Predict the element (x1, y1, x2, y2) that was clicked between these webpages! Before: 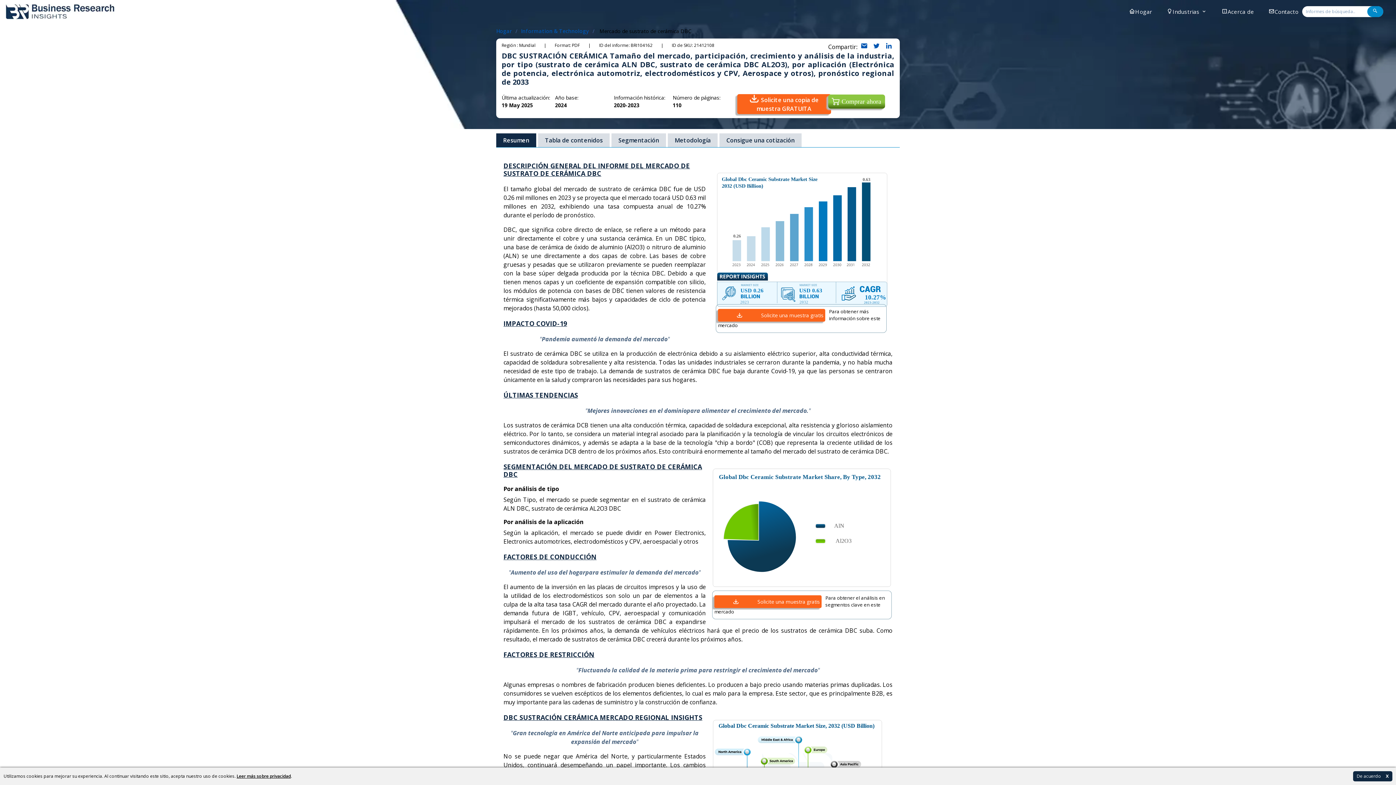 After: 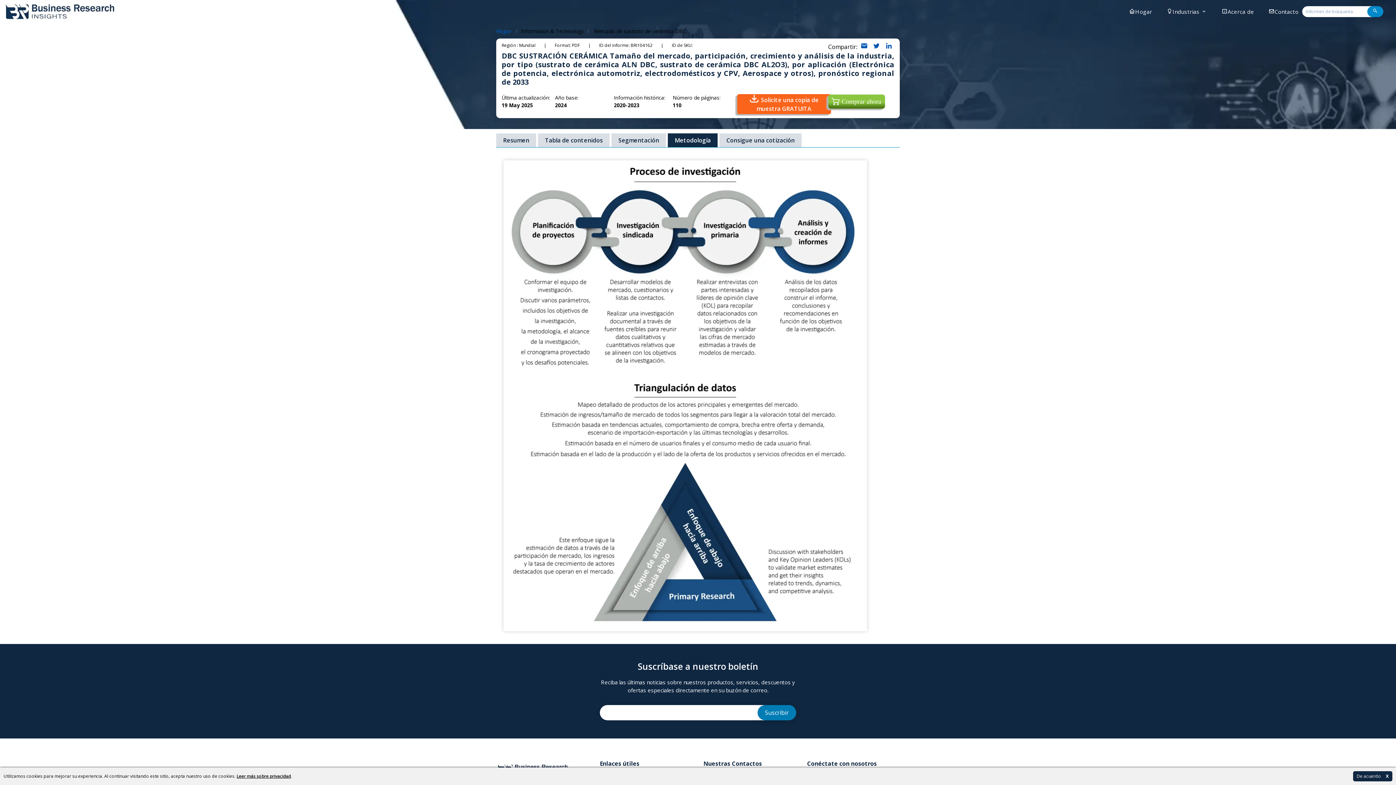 Action: label: Metodología bbox: (668, 133, 717, 147)